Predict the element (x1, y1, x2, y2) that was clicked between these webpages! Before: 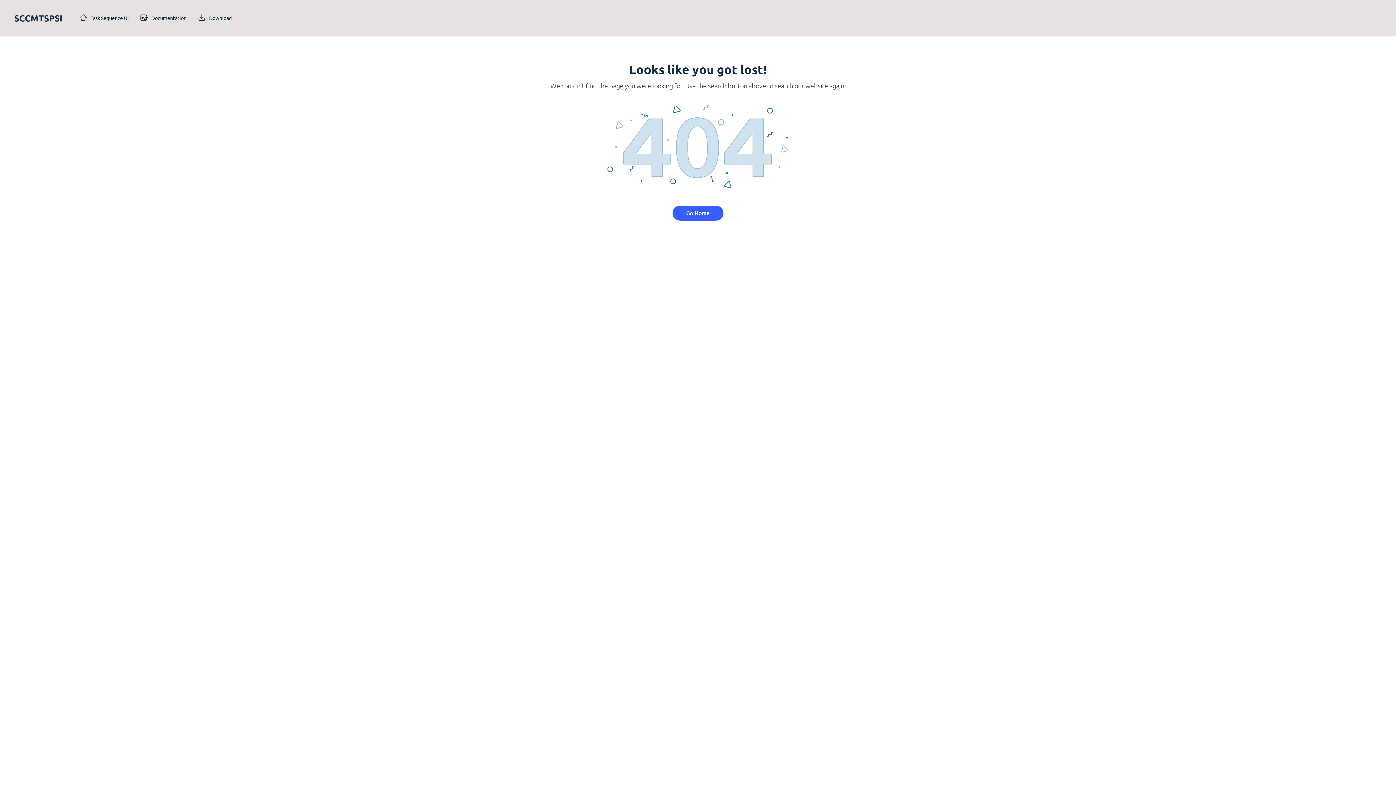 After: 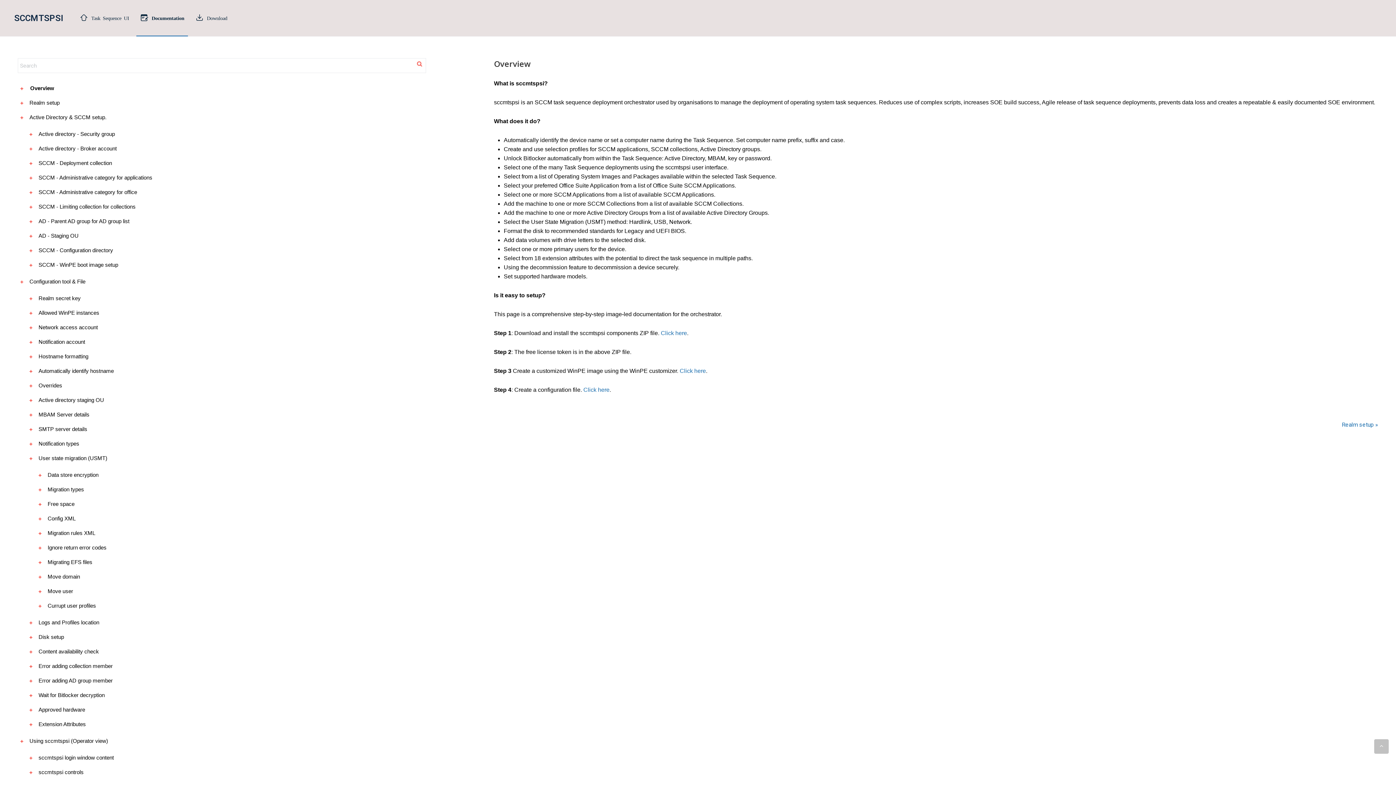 Action: label: Documentation bbox: (136, 0, 190, 36)